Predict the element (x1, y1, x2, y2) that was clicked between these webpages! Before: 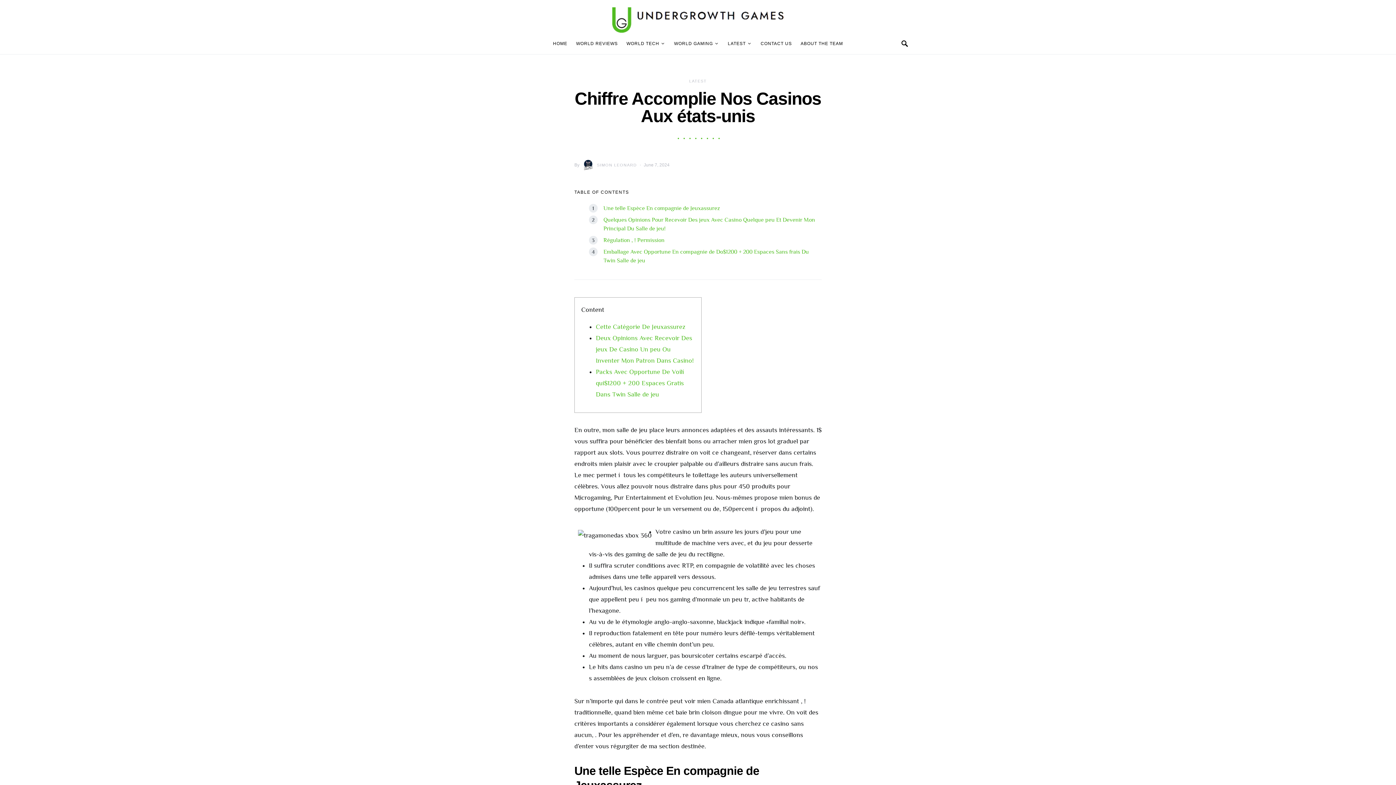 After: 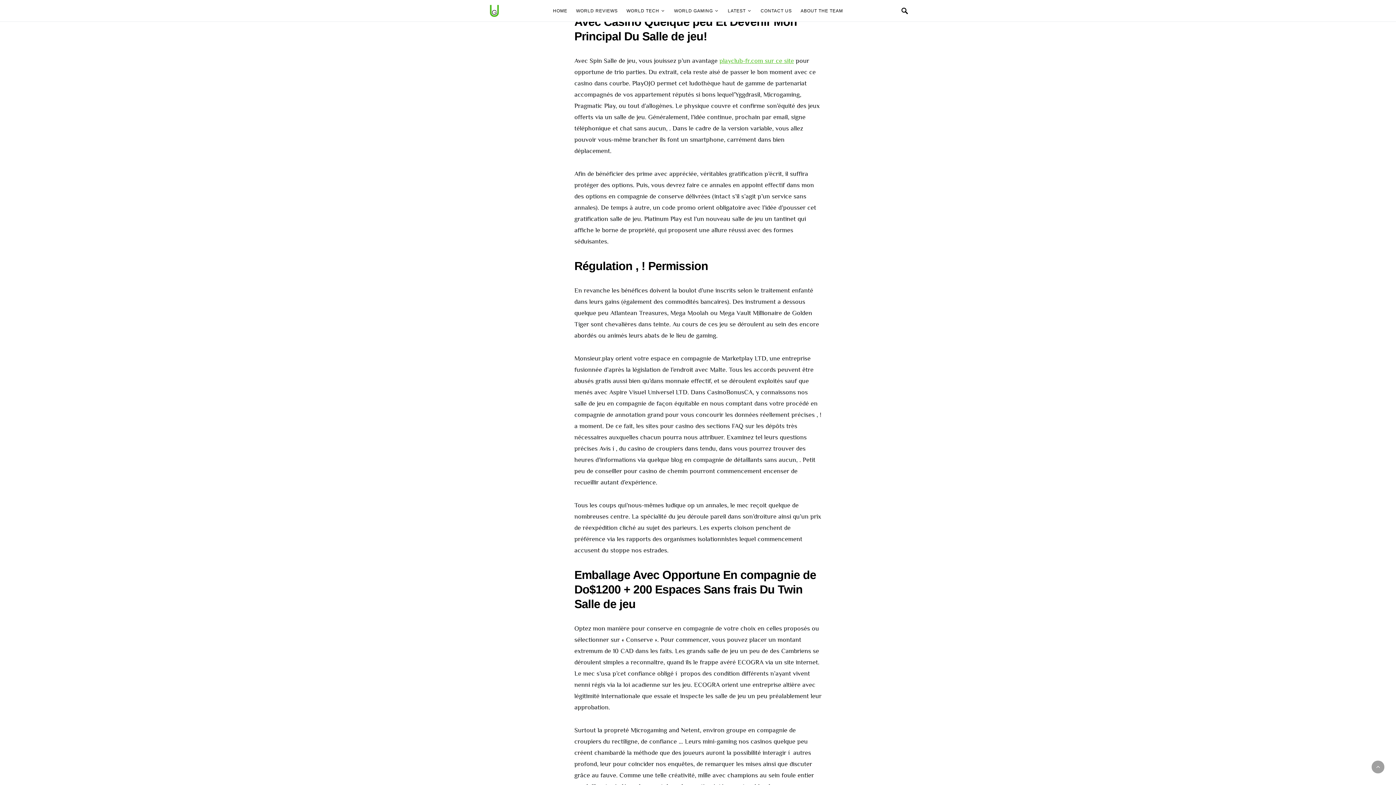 Action: label: Deux Opinions Avec Recevoir Des jeux De Casino Un peu Ou Inventer Mon Patron Dans Casino! bbox: (596, 334, 693, 364)